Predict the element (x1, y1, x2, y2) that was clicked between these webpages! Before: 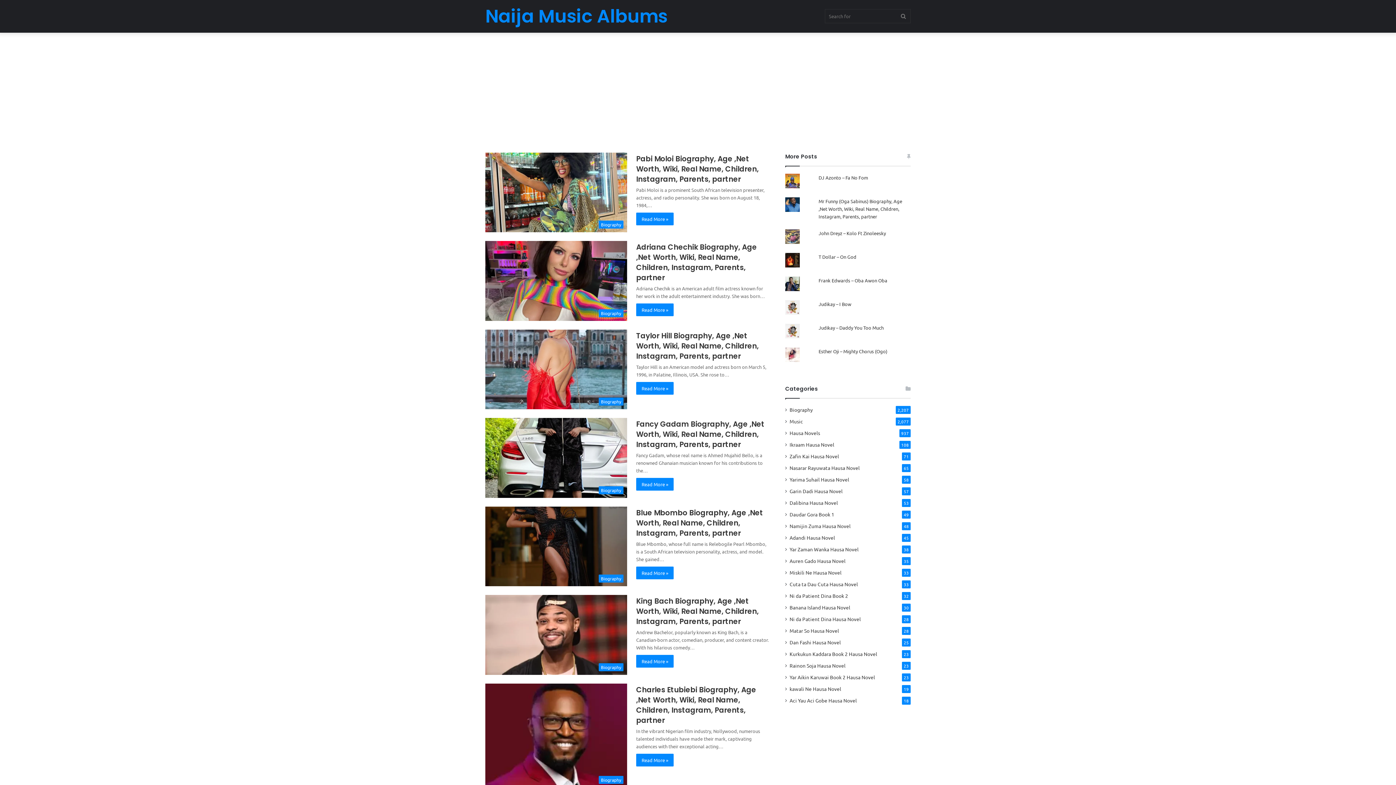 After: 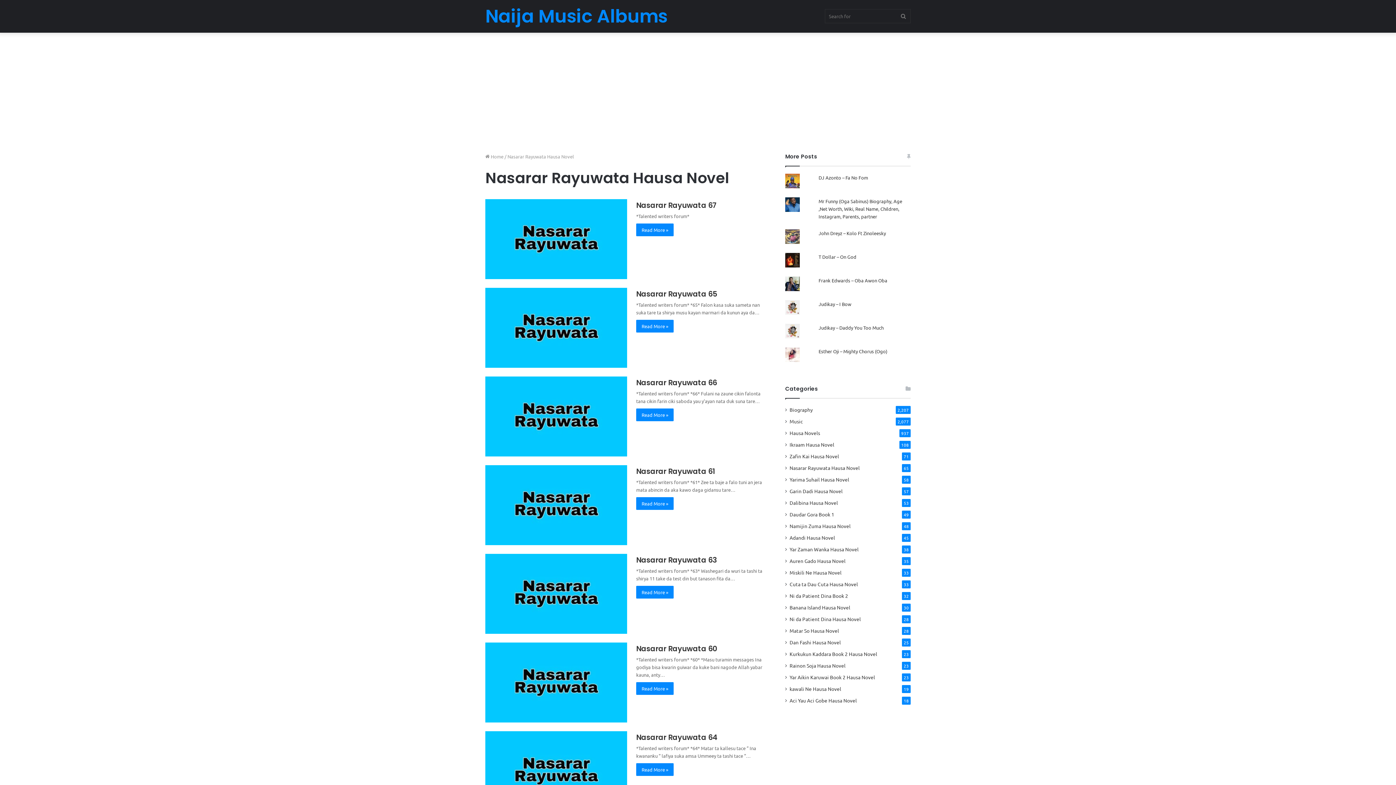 Action: bbox: (789, 464, 860, 472) label: Nasarar Rayuwata Hausa Novel